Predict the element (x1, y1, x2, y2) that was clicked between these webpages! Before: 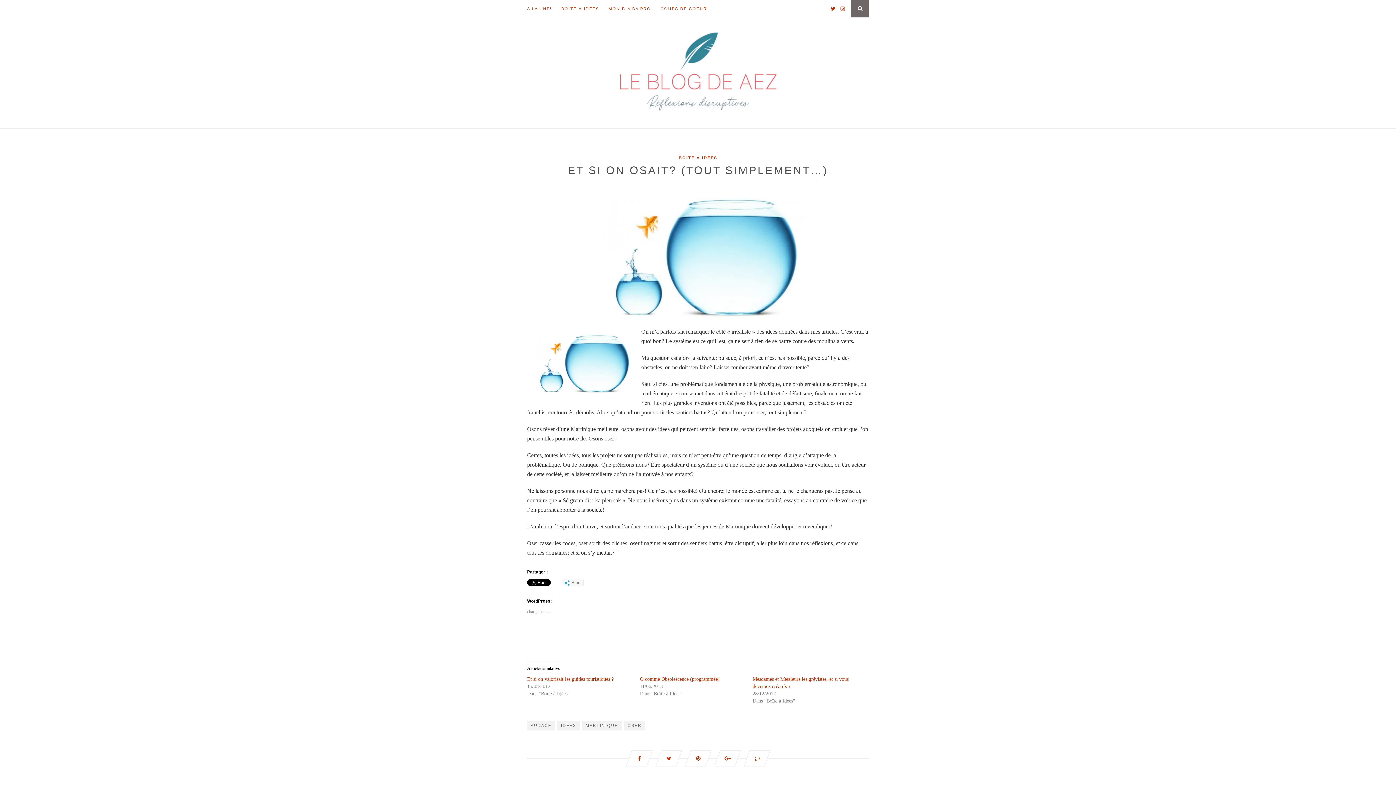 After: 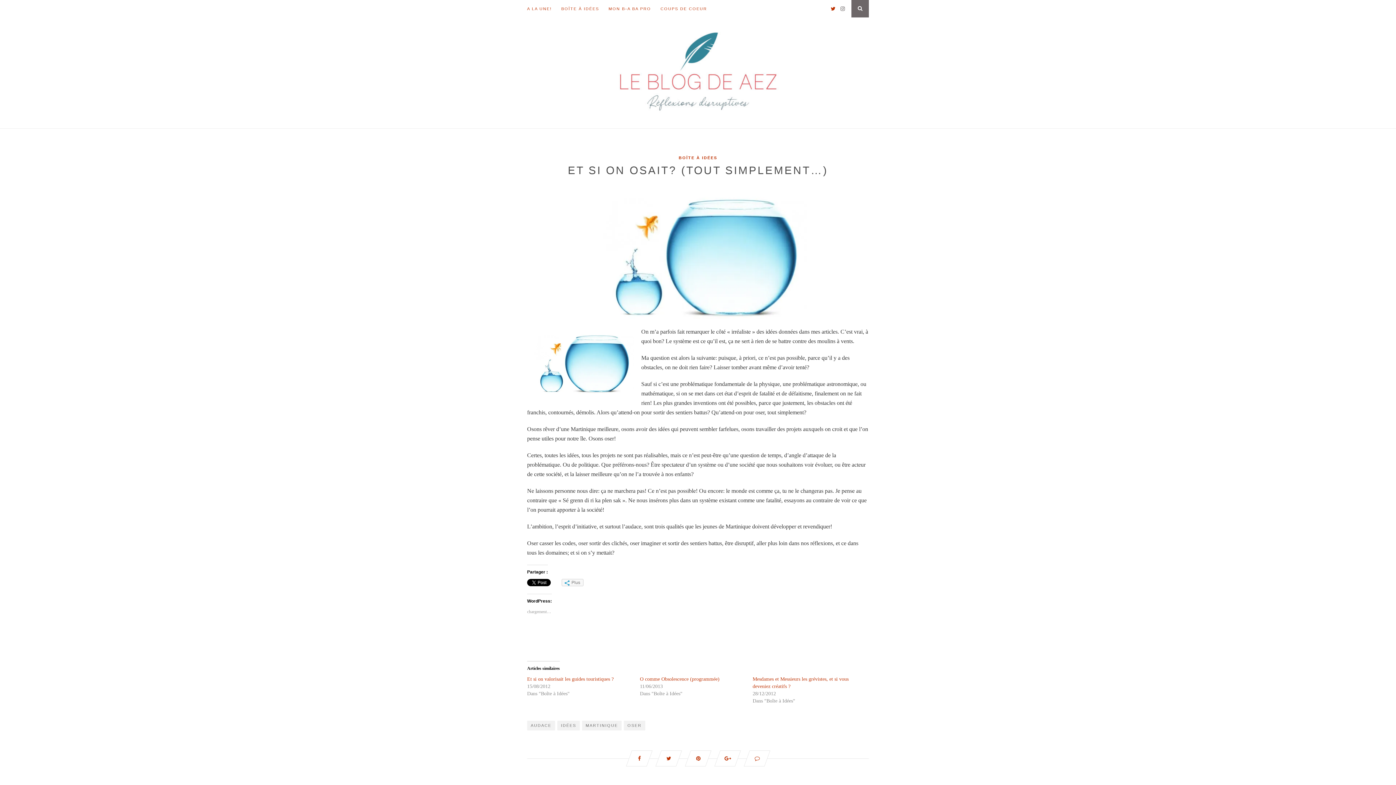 Action: bbox: (837, 5, 845, 11)